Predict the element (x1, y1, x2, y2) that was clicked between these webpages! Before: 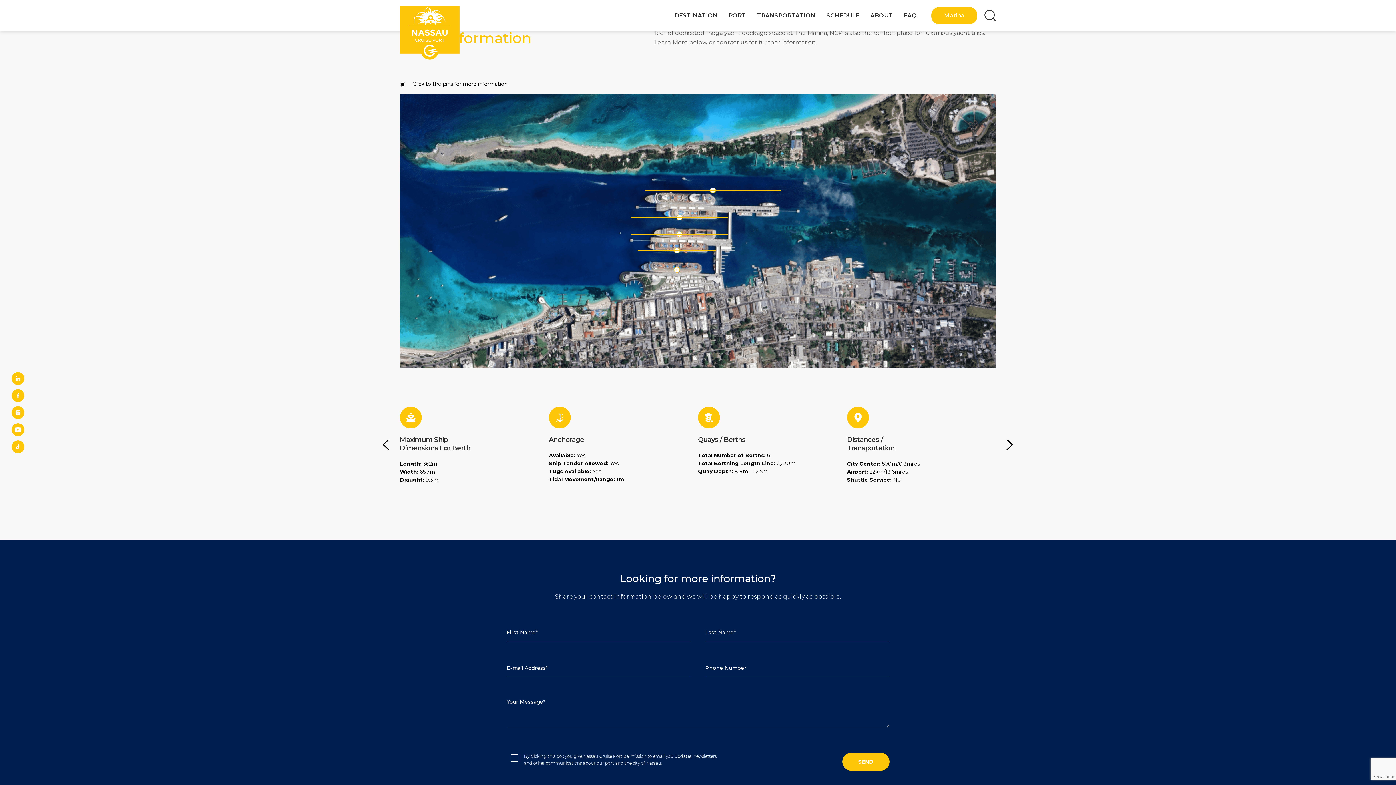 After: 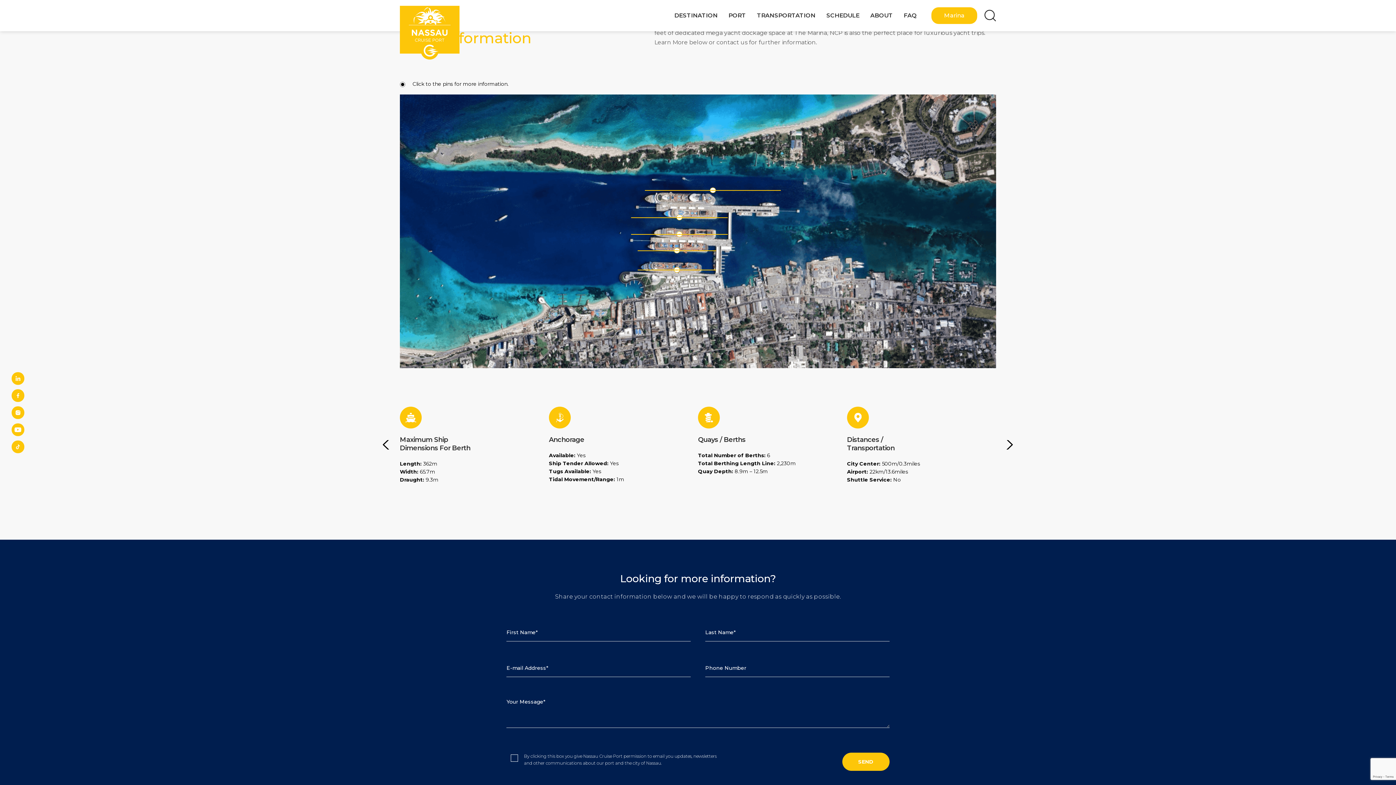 Action: bbox: (11, 372, 24, 385)